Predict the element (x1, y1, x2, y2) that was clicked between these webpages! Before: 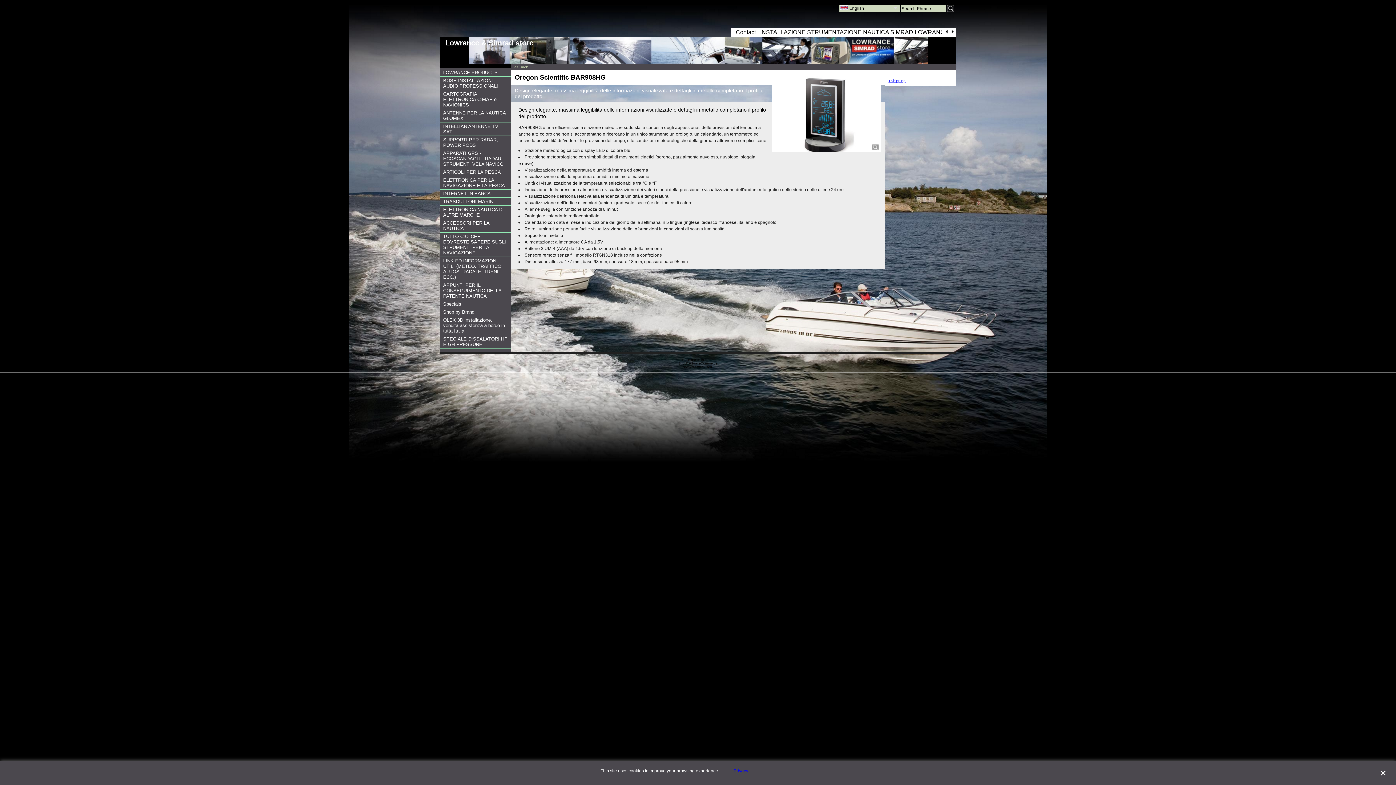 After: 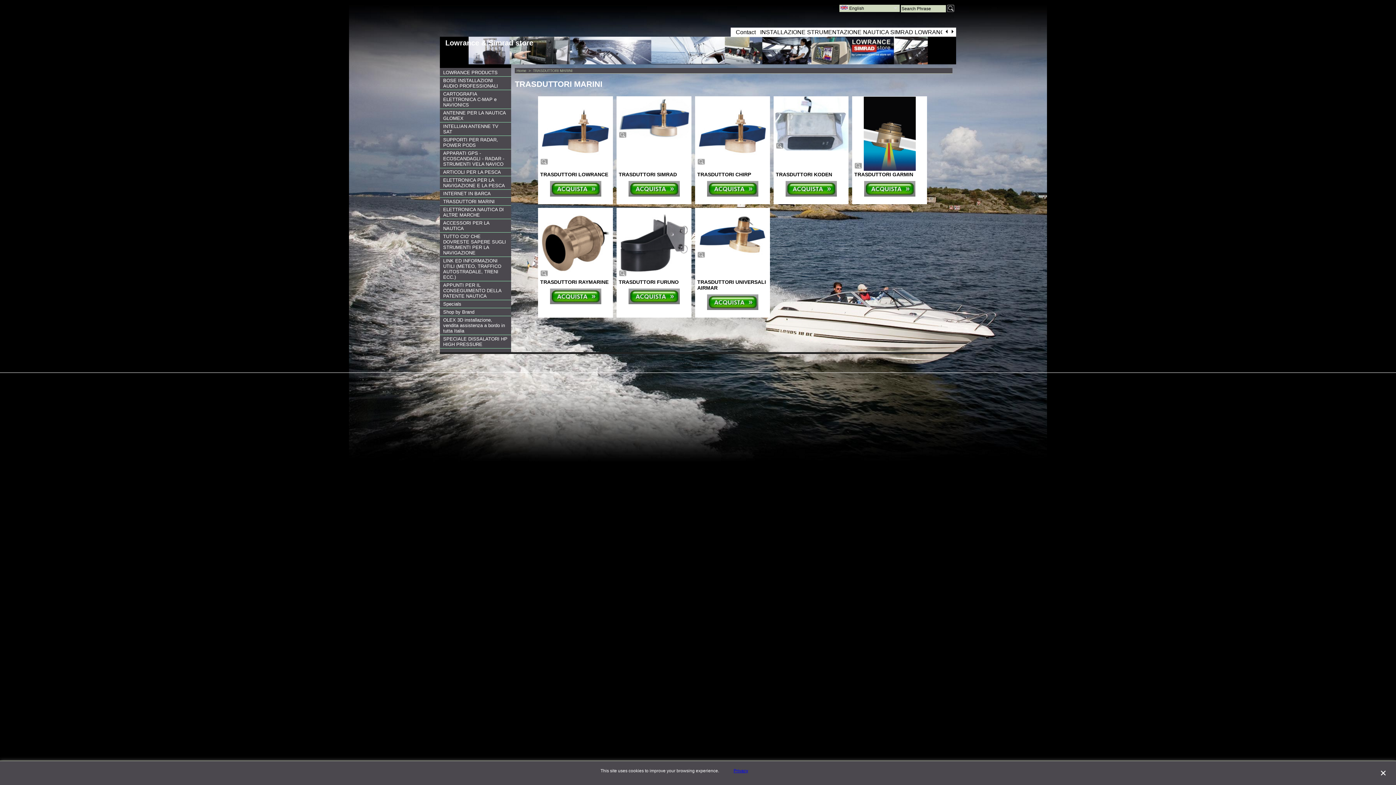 Action: bbox: (443, 198, 508, 204) label: TRASDUTTORI MARINI